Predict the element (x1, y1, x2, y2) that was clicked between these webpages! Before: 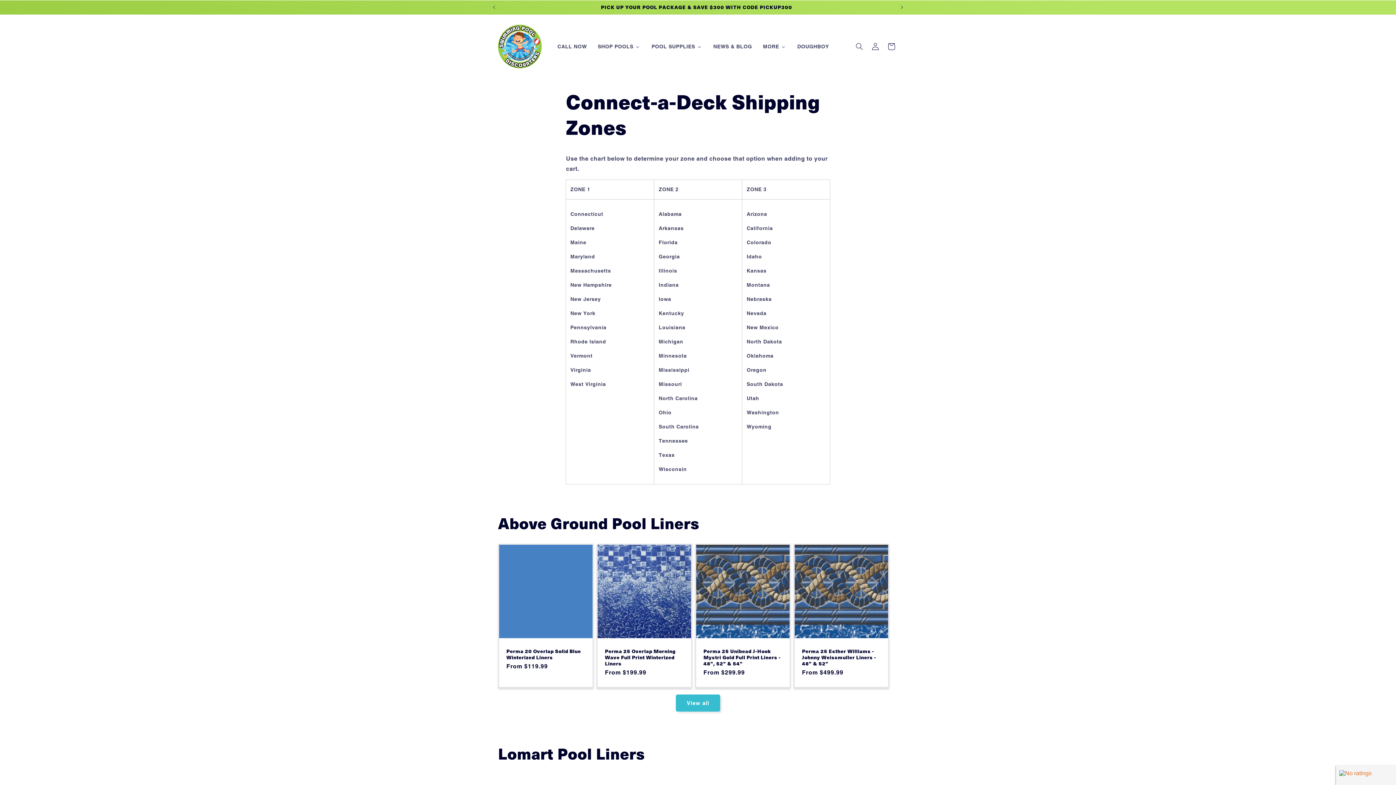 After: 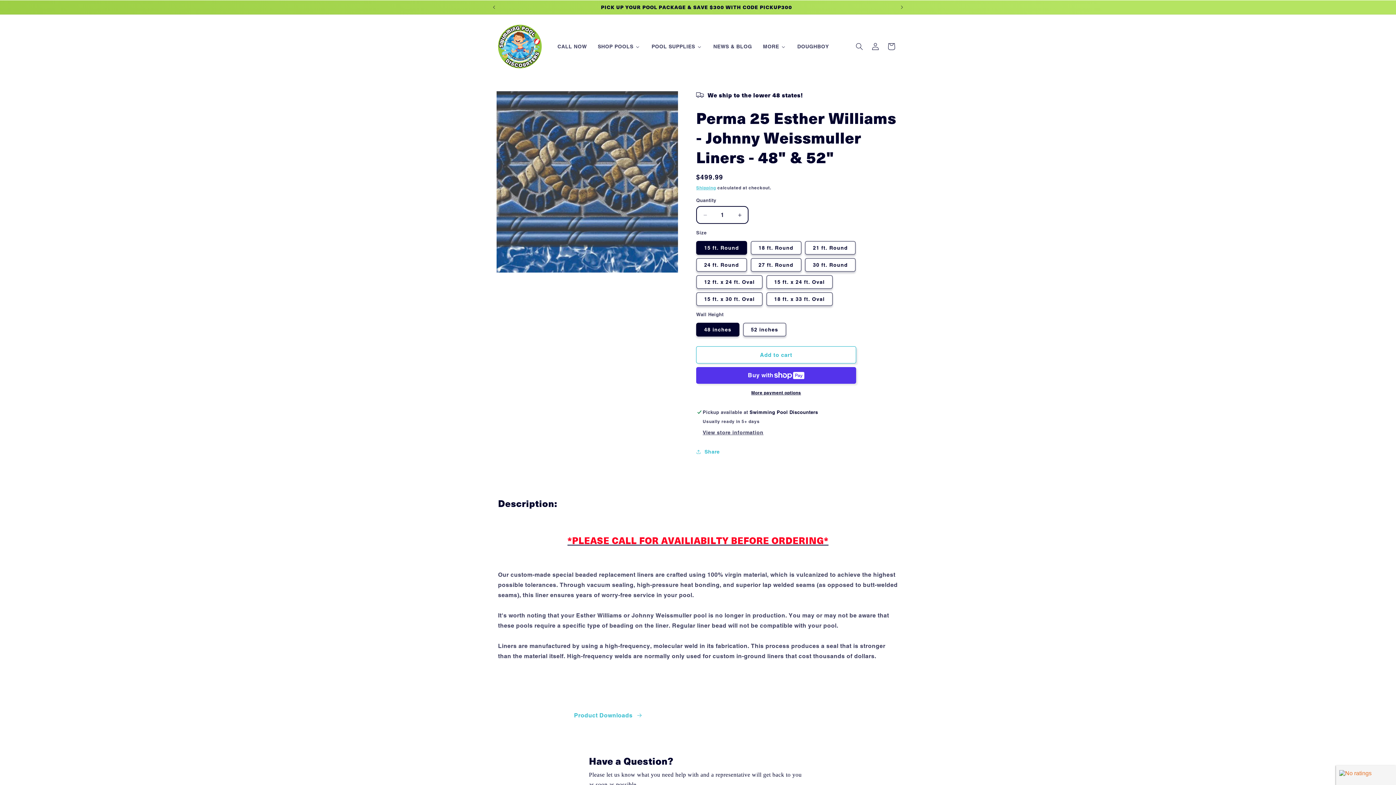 Action: bbox: (802, 648, 881, 666) label: Perma 25 Esther Williams - Johnny Weissmuller Liners - 48" & 52"